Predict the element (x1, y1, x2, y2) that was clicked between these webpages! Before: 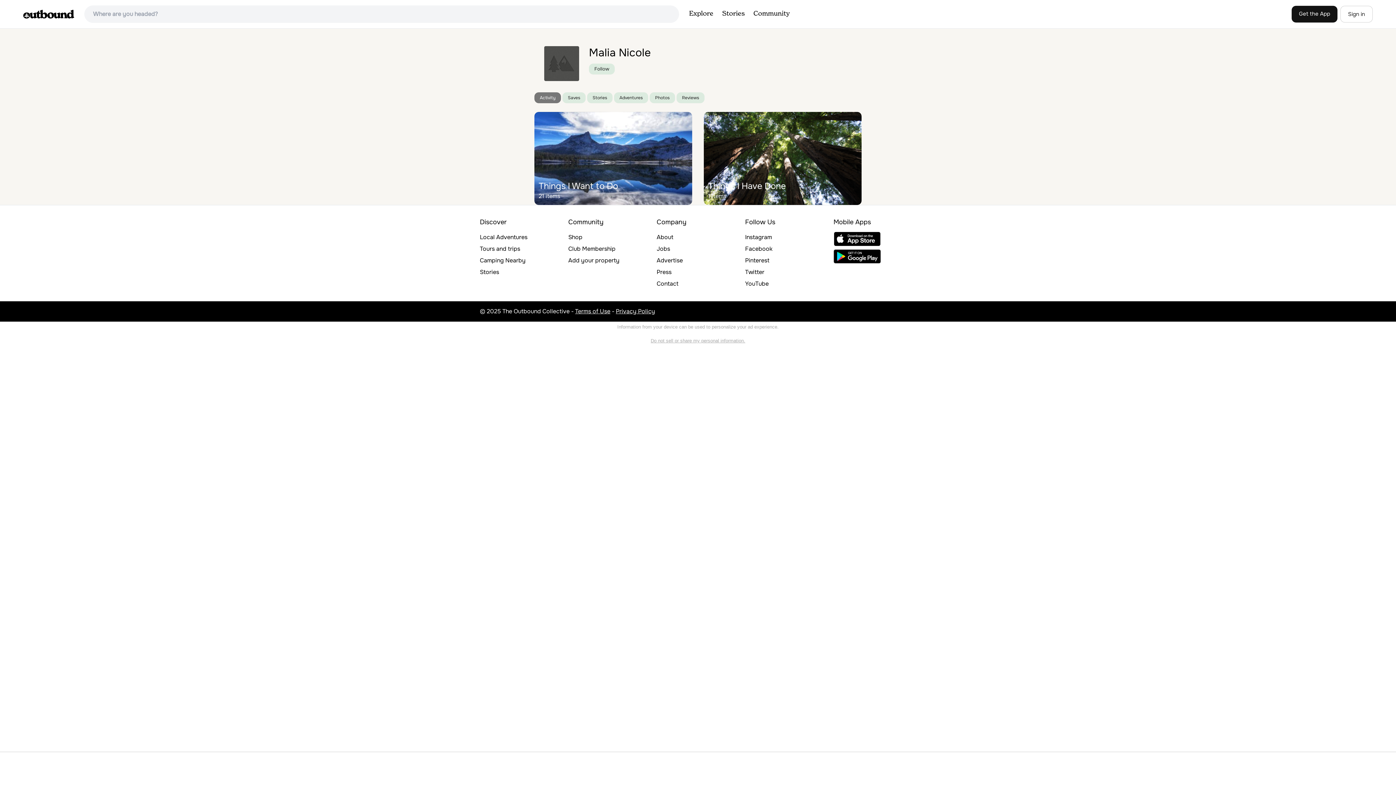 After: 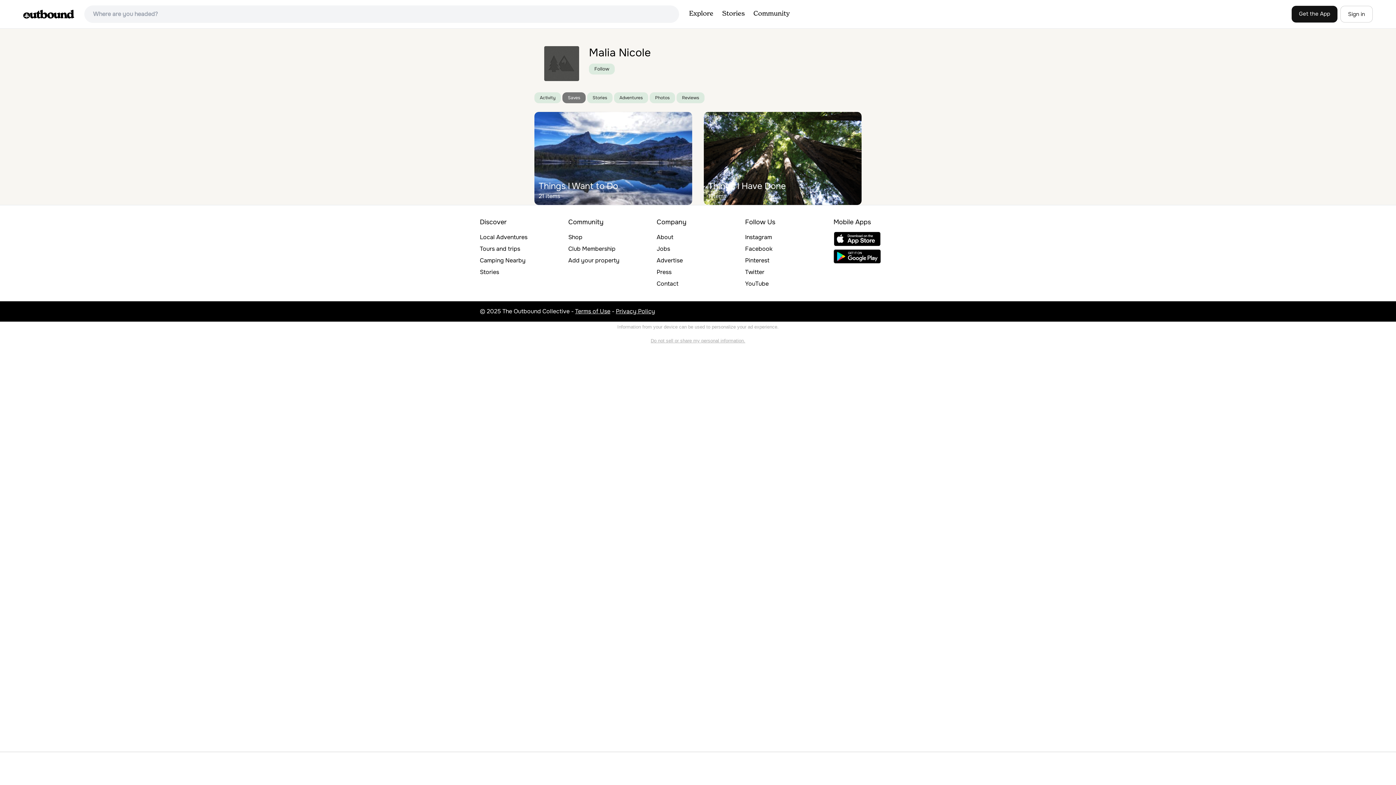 Action: bbox: (568, 94, 580, 100) label: Saves